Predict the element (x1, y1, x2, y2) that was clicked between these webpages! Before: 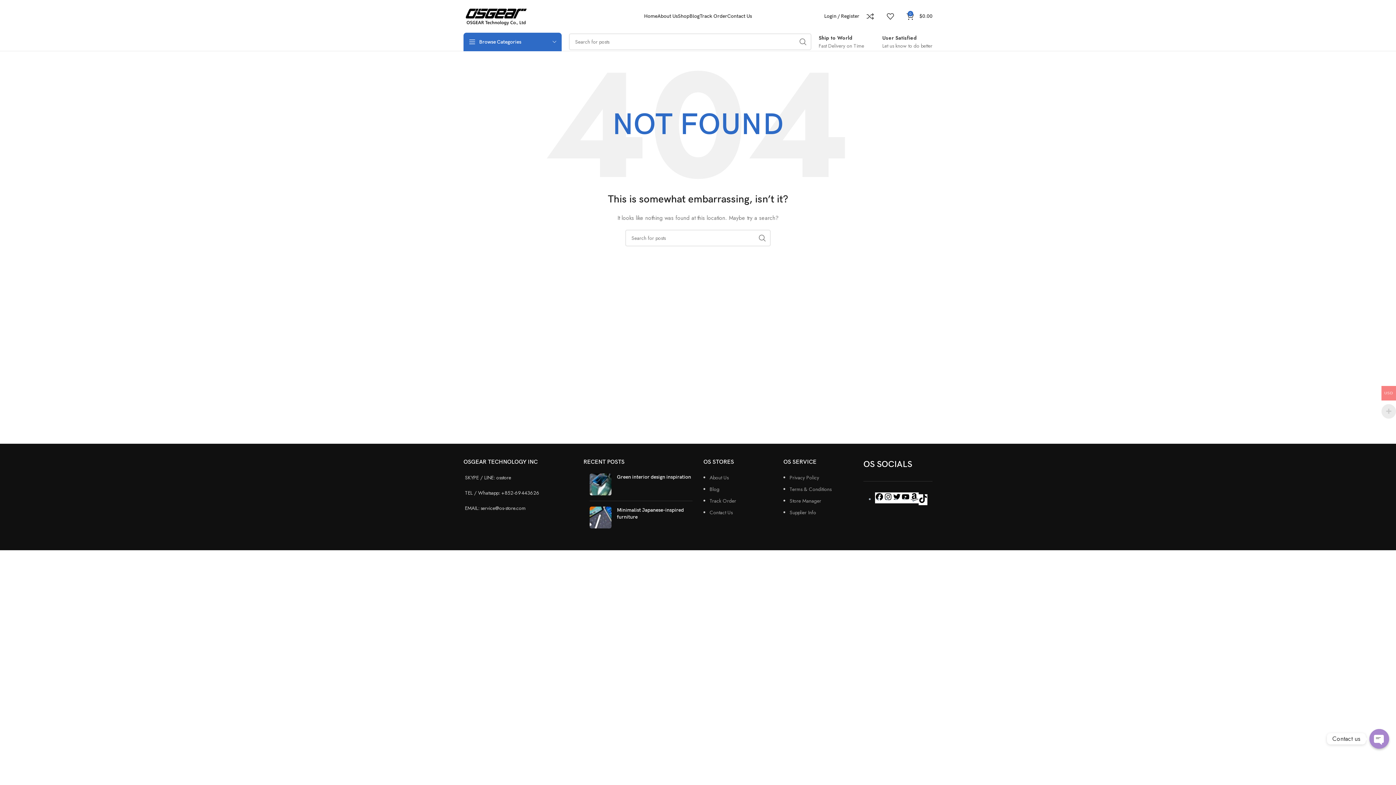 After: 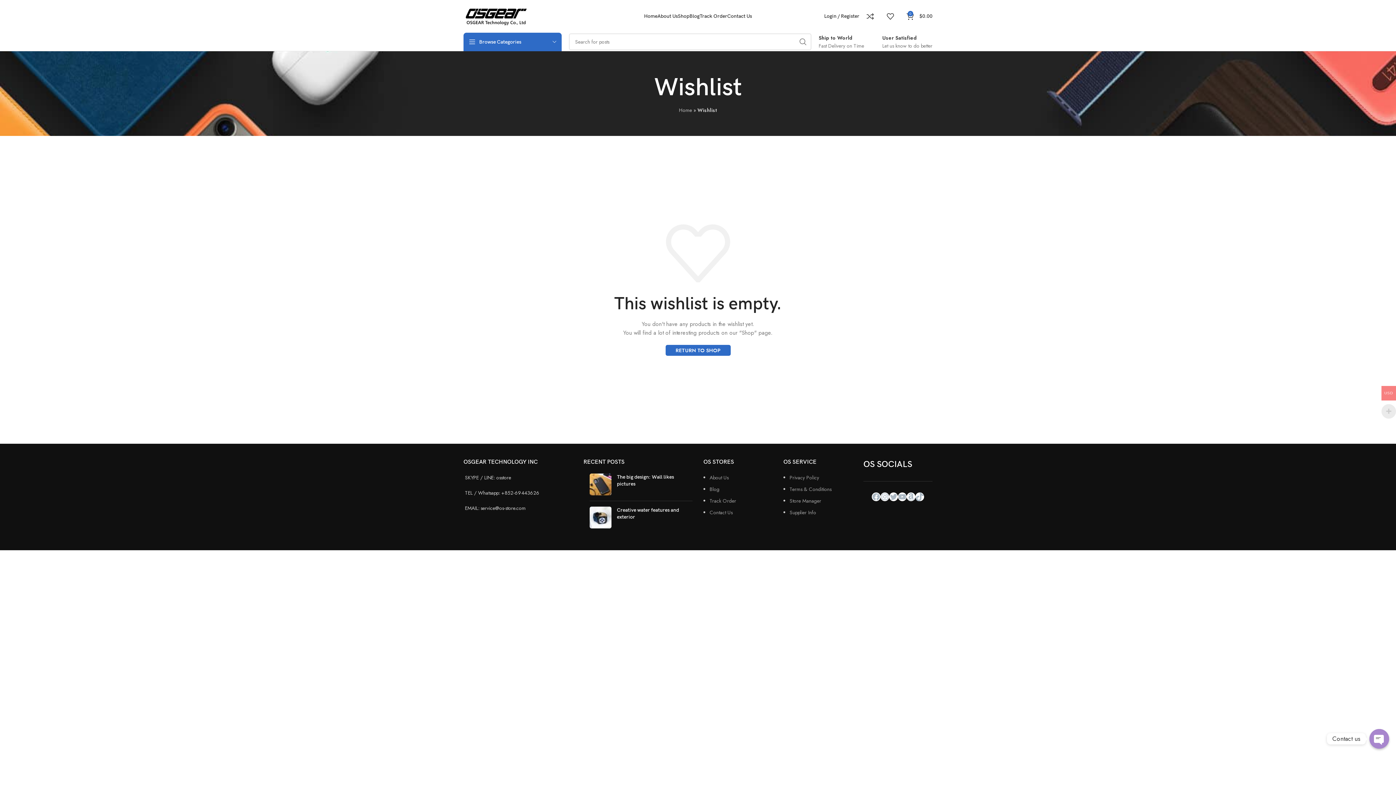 Action: label: 0 bbox: (883, 9, 903, 23)